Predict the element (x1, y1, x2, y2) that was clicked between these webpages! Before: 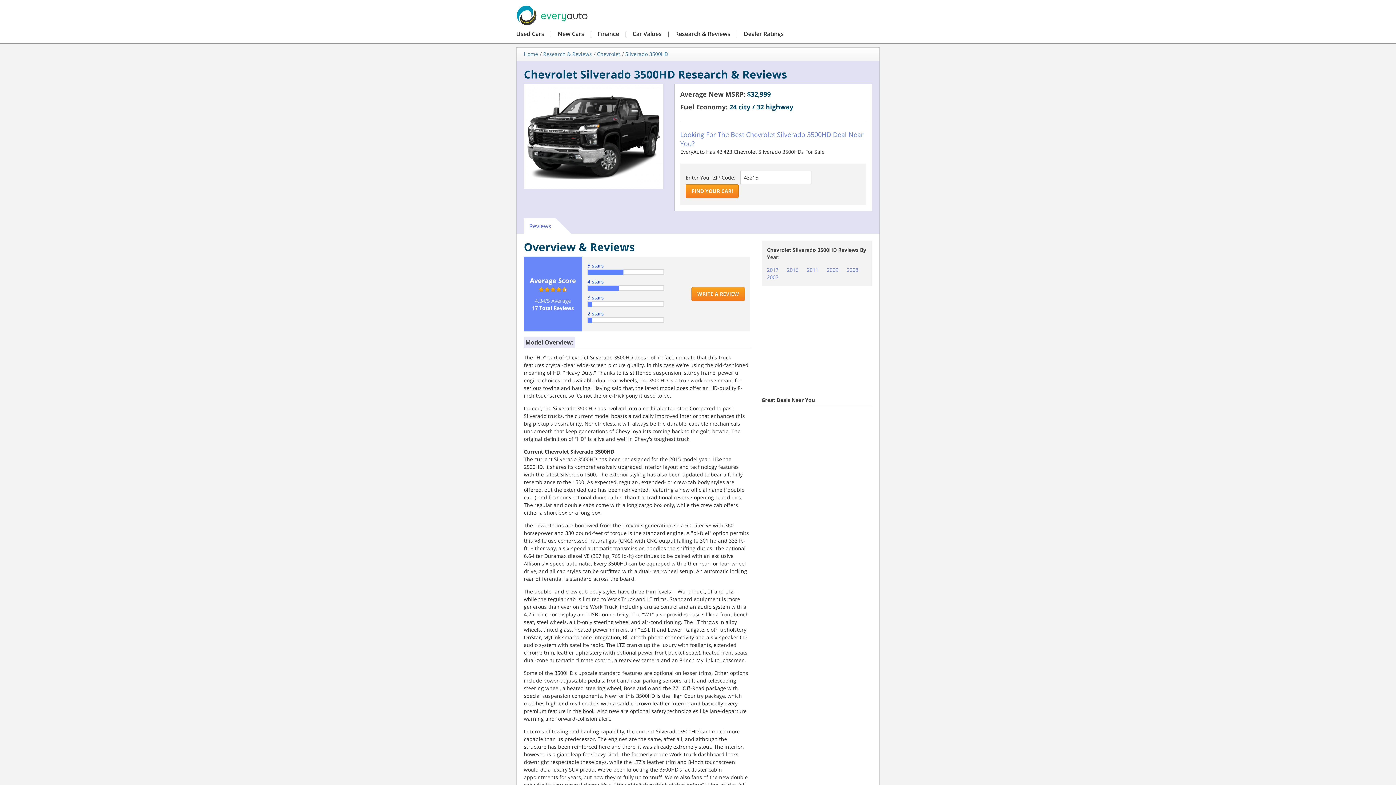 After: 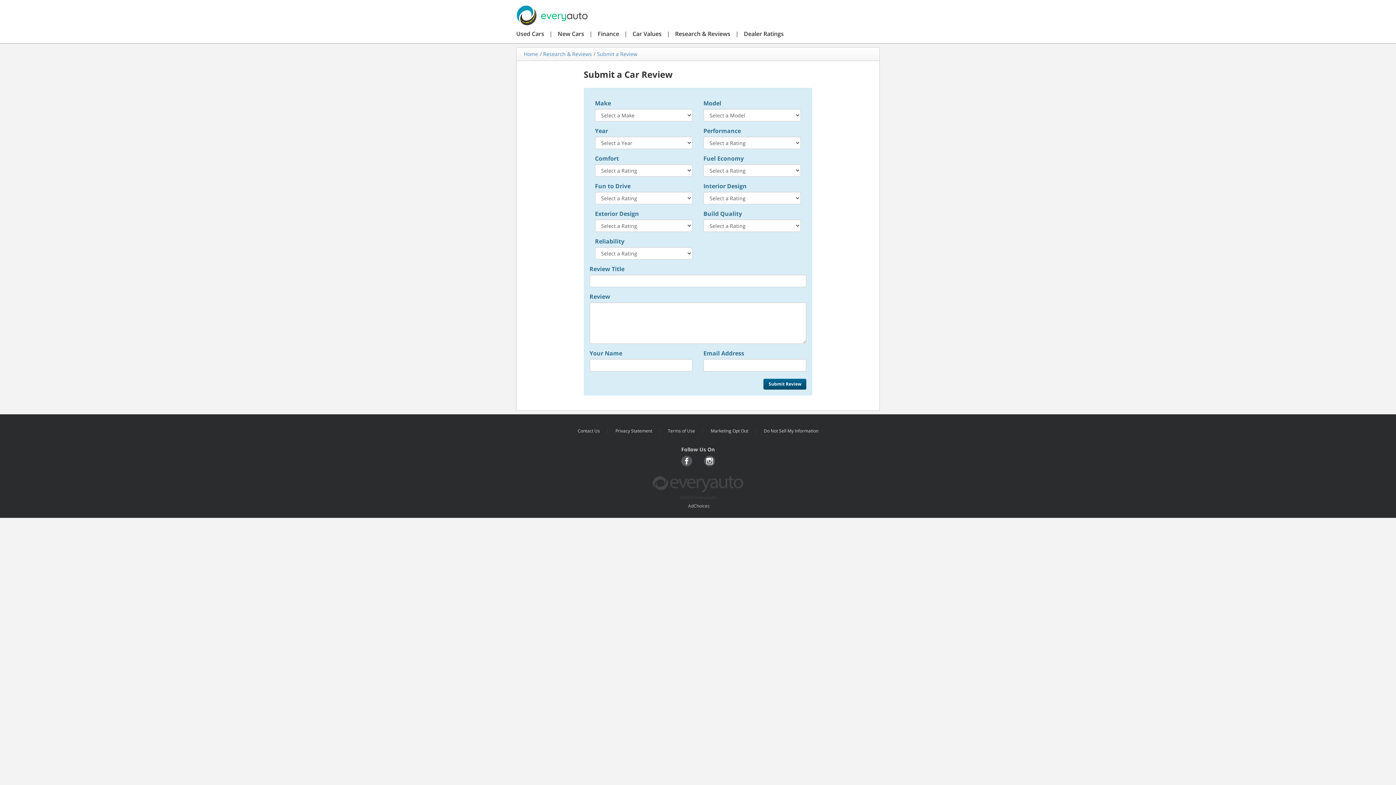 Action: bbox: (691, 287, 745, 301) label: WRITE A REVIEW